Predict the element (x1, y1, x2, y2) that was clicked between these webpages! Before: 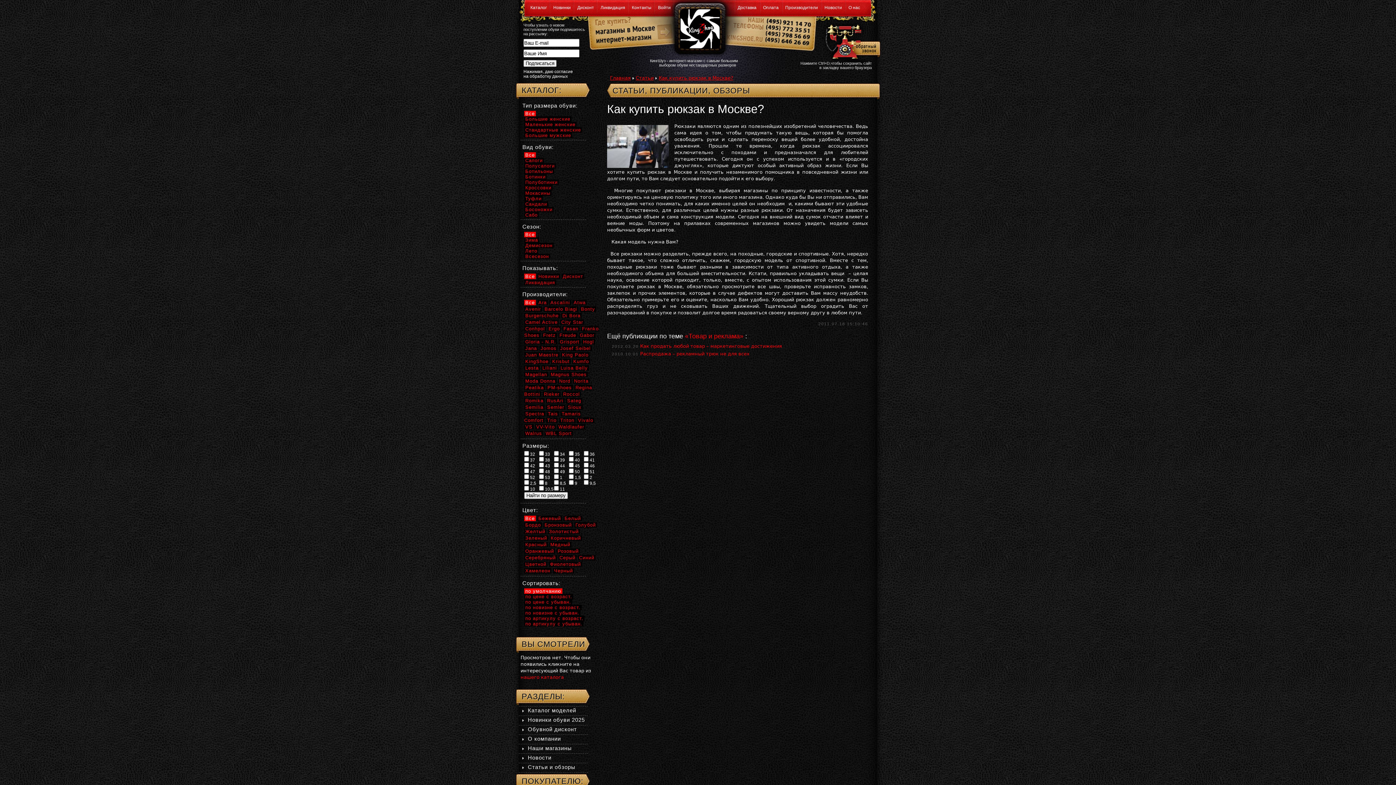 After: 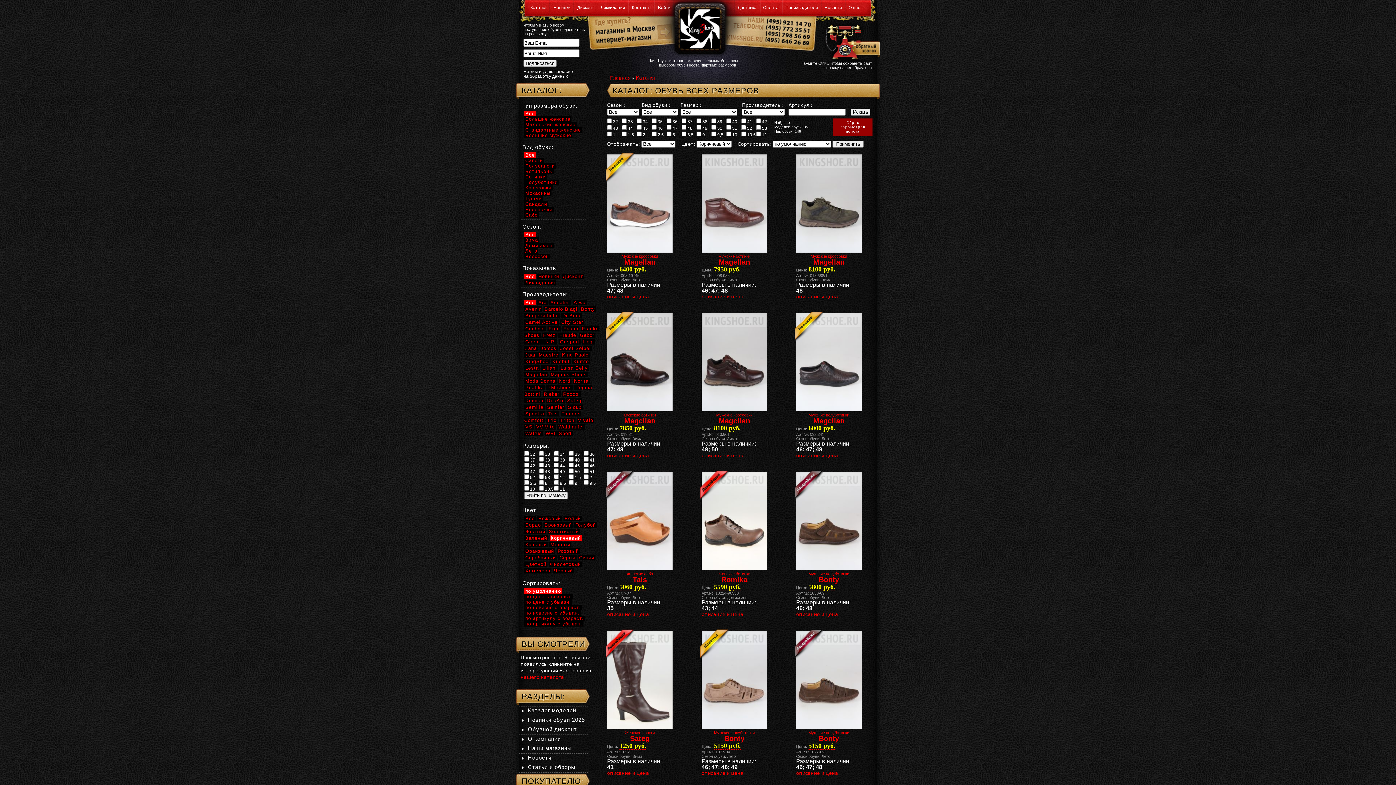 Action: bbox: (549, 535, 582, 541) label: Коричневый